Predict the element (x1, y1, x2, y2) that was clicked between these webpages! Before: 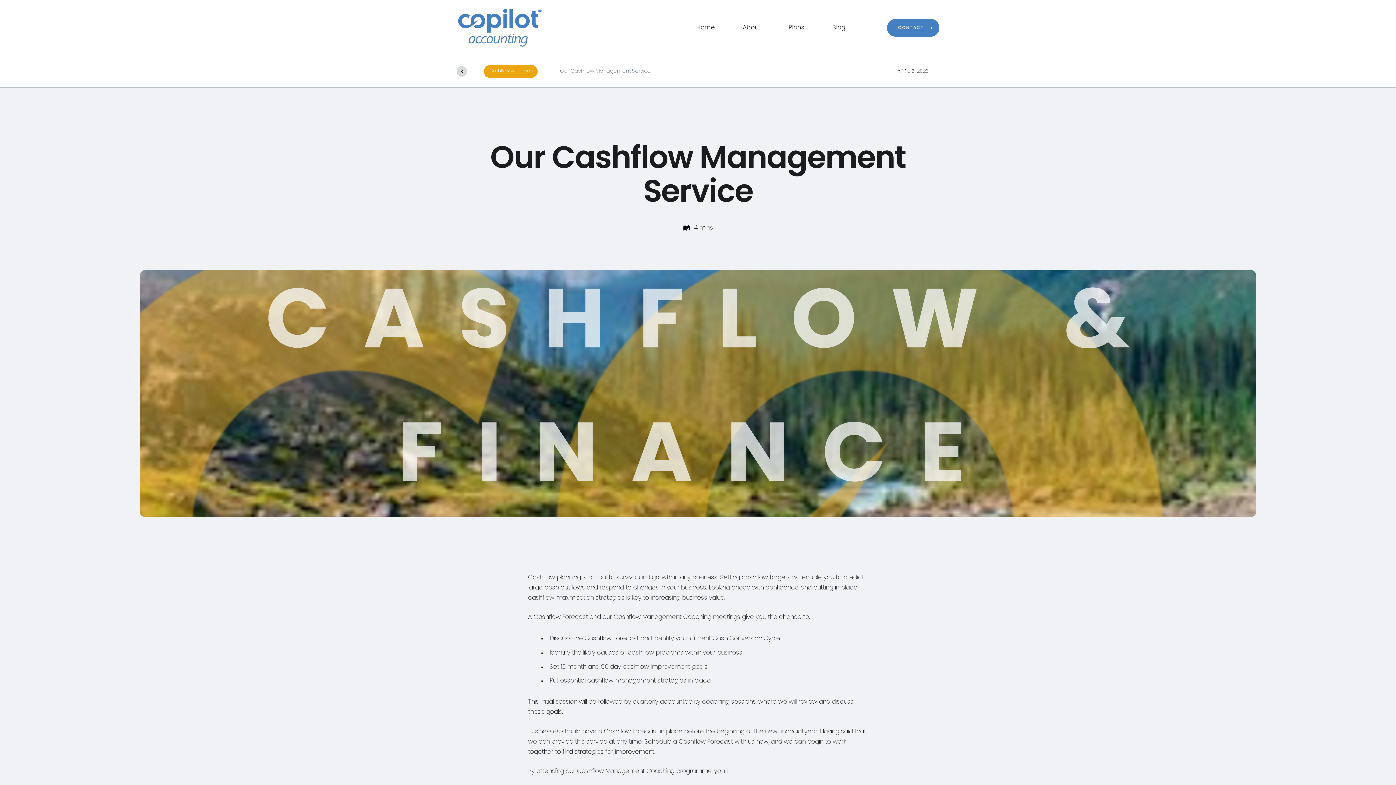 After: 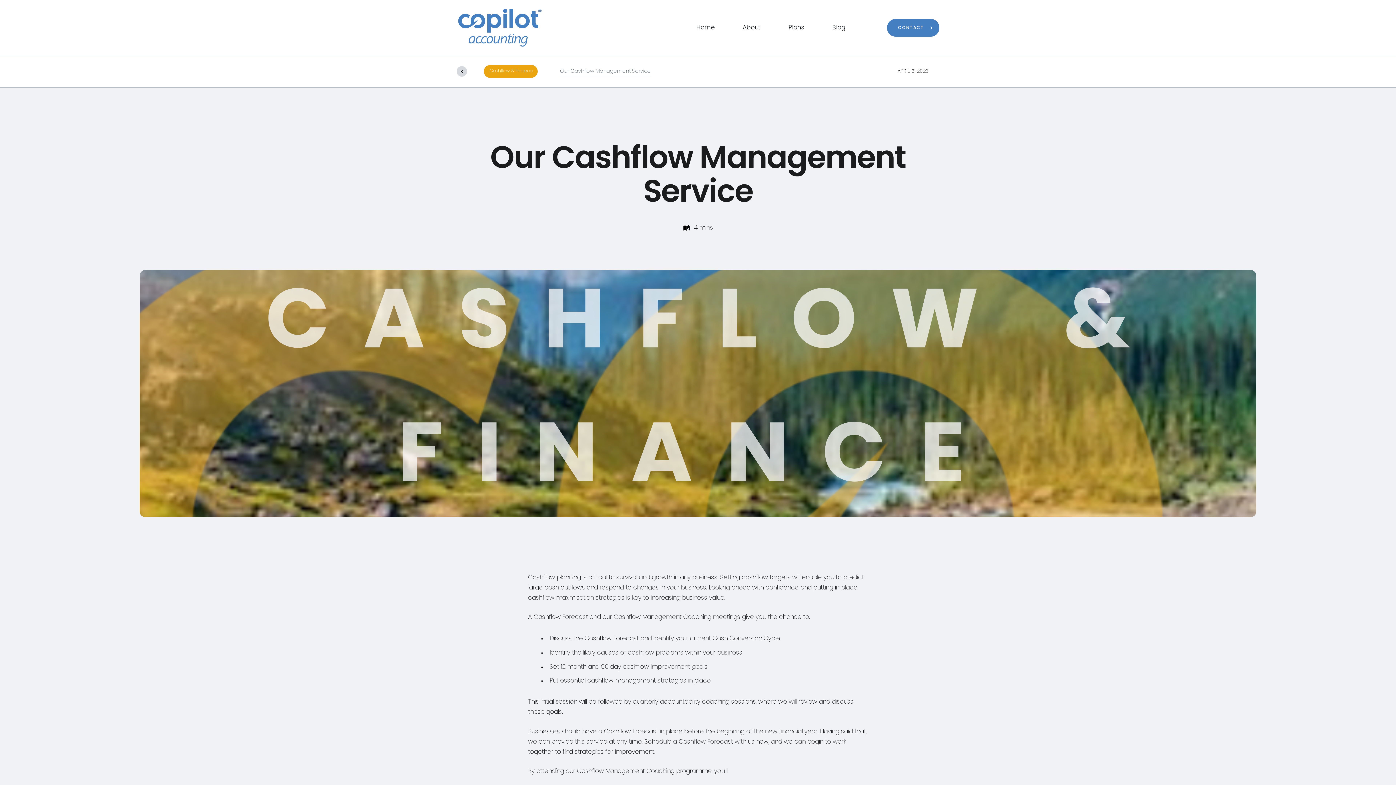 Action: bbox: (560, 67, 650, 75) label: Our Cashflow Management Service